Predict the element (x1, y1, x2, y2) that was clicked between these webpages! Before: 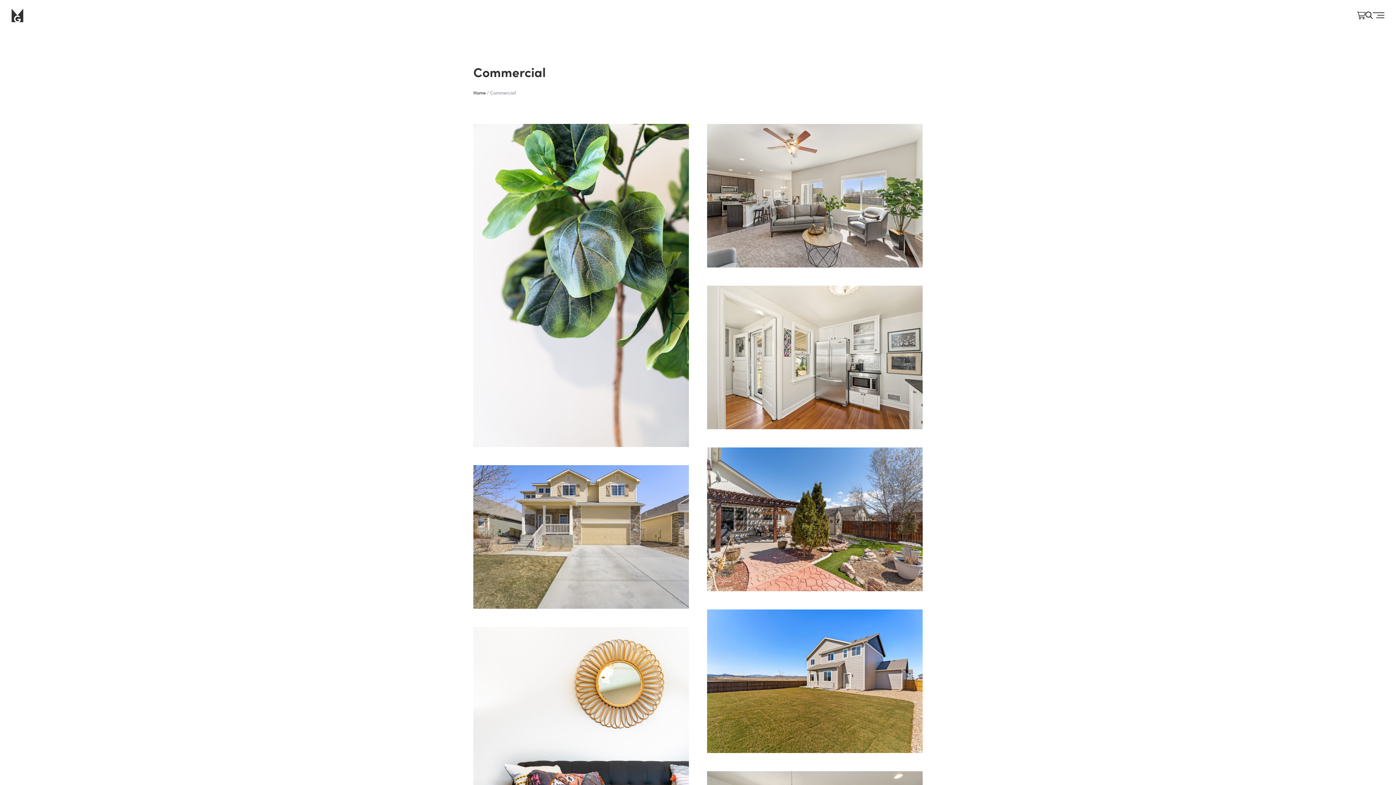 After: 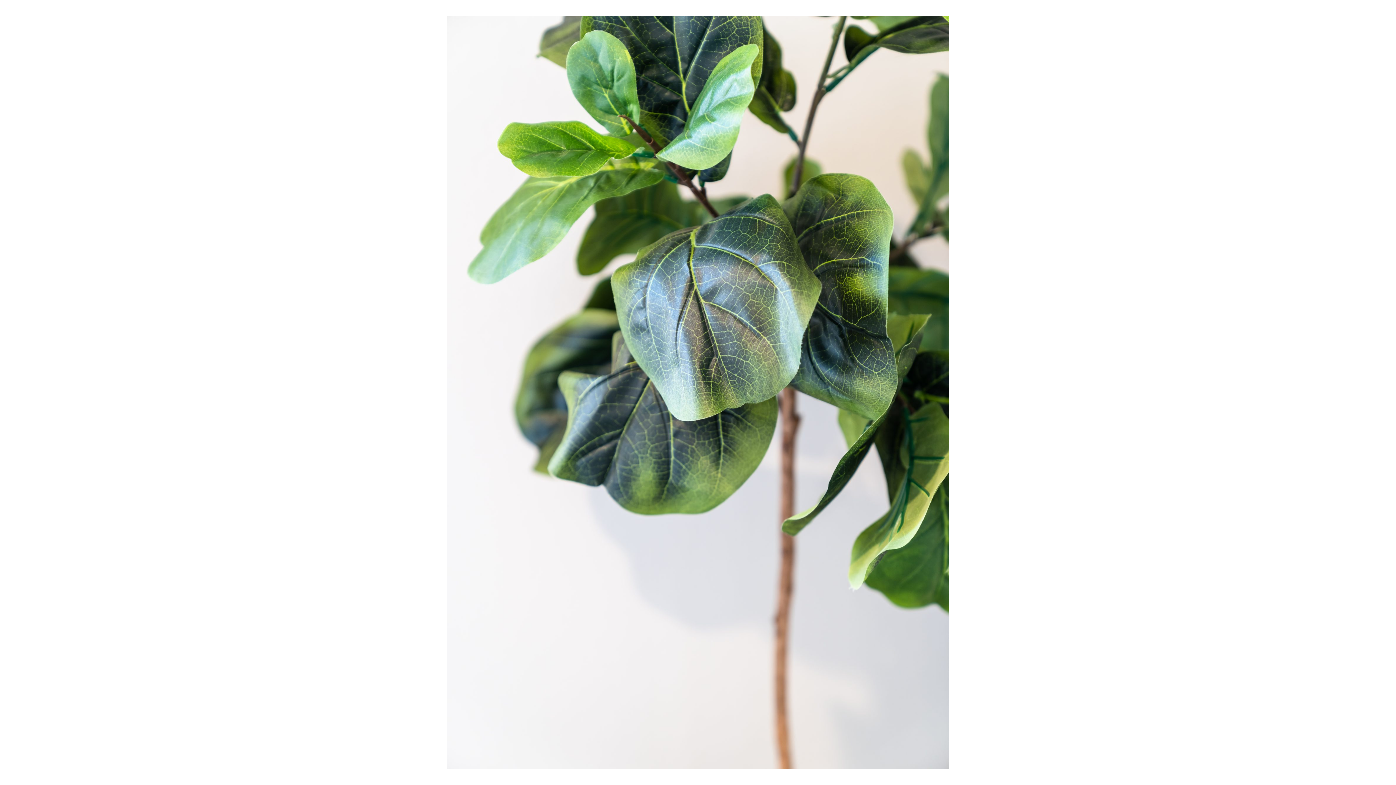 Action: bbox: (473, 123, 689, 447)